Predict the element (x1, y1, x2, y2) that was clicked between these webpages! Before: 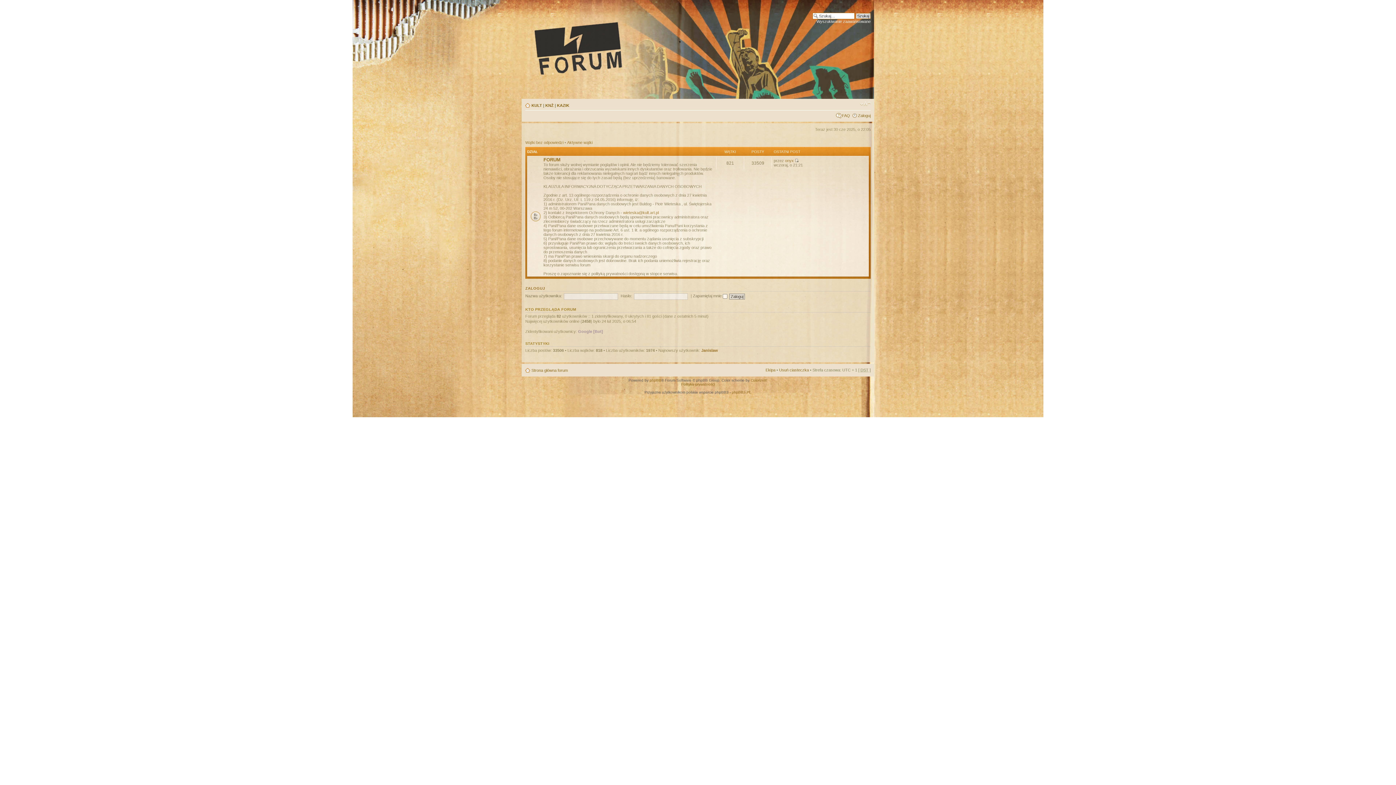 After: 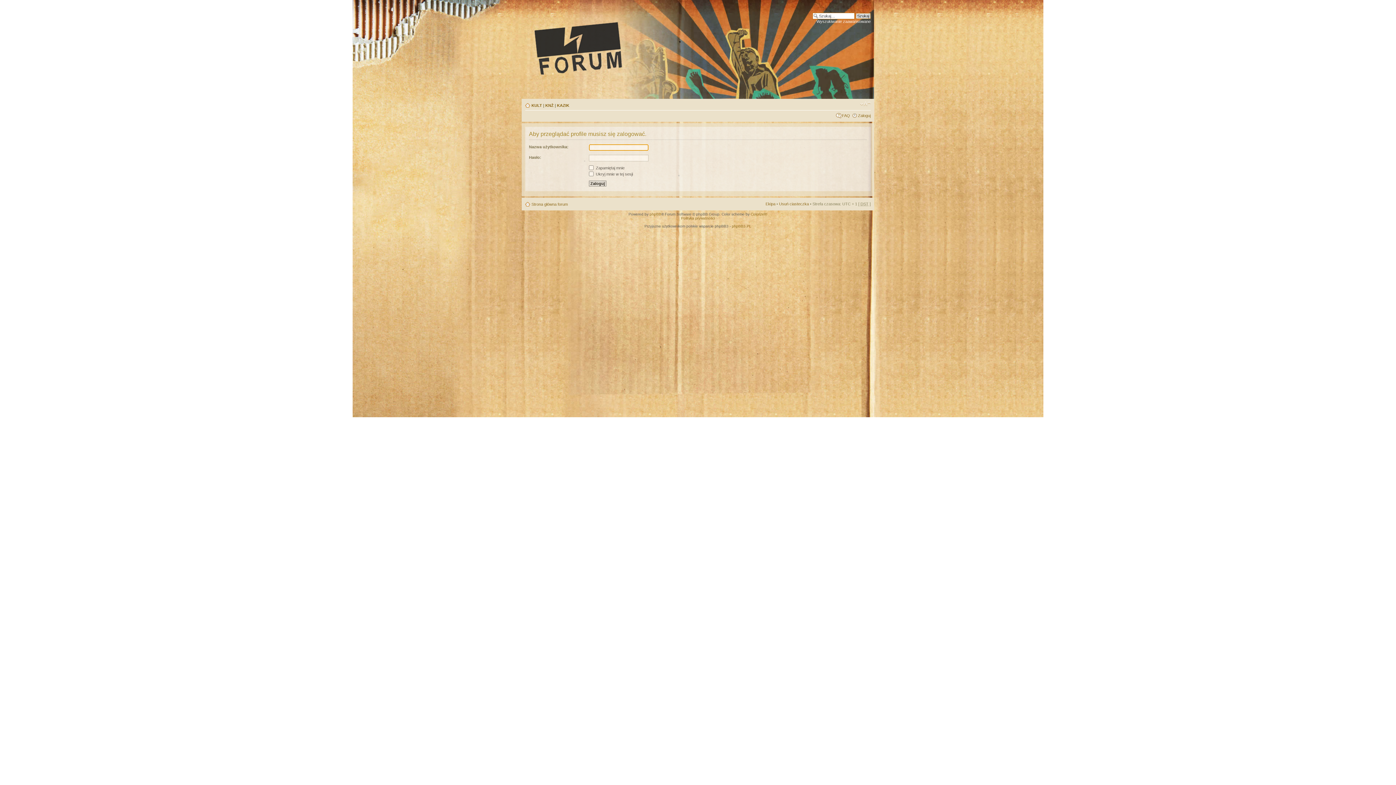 Action: bbox: (785, 158, 793, 162) label: onyx